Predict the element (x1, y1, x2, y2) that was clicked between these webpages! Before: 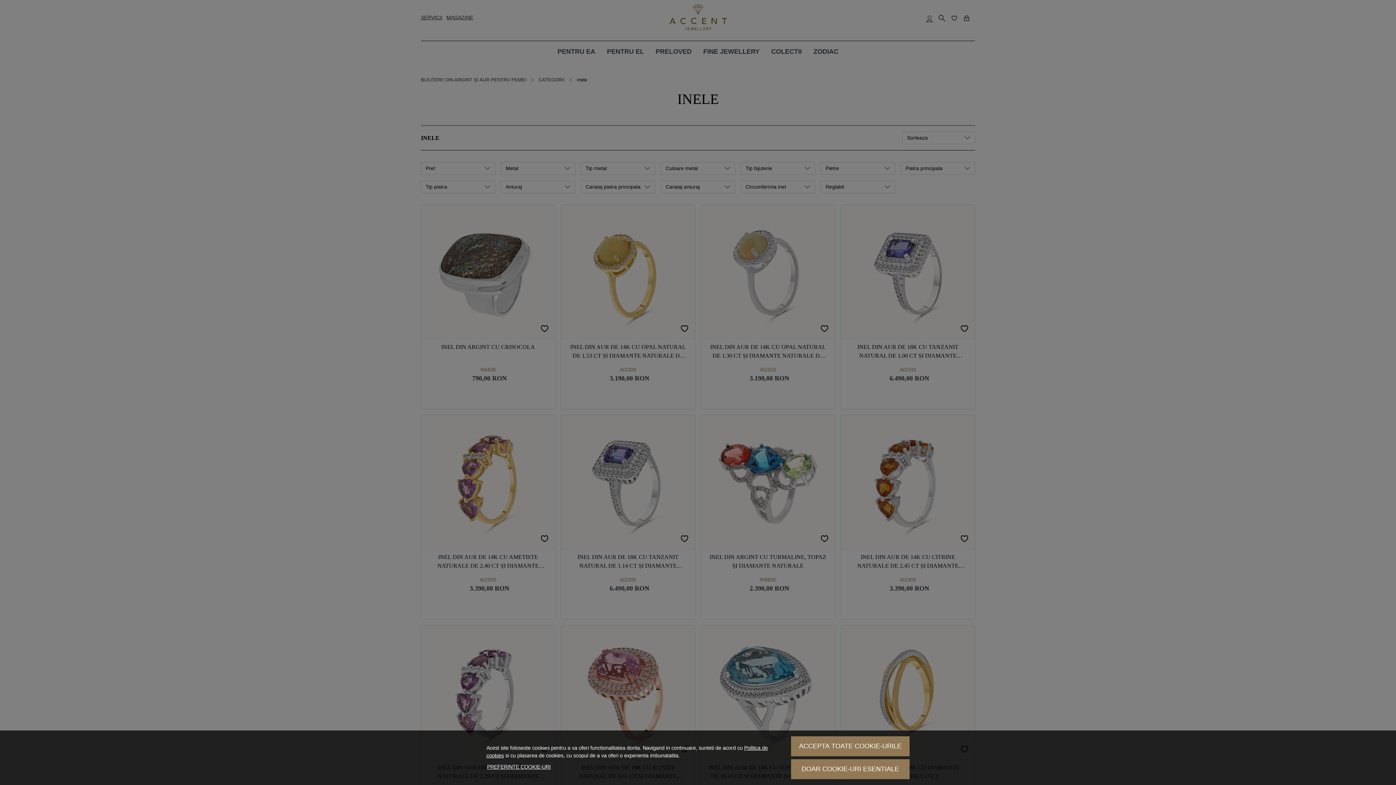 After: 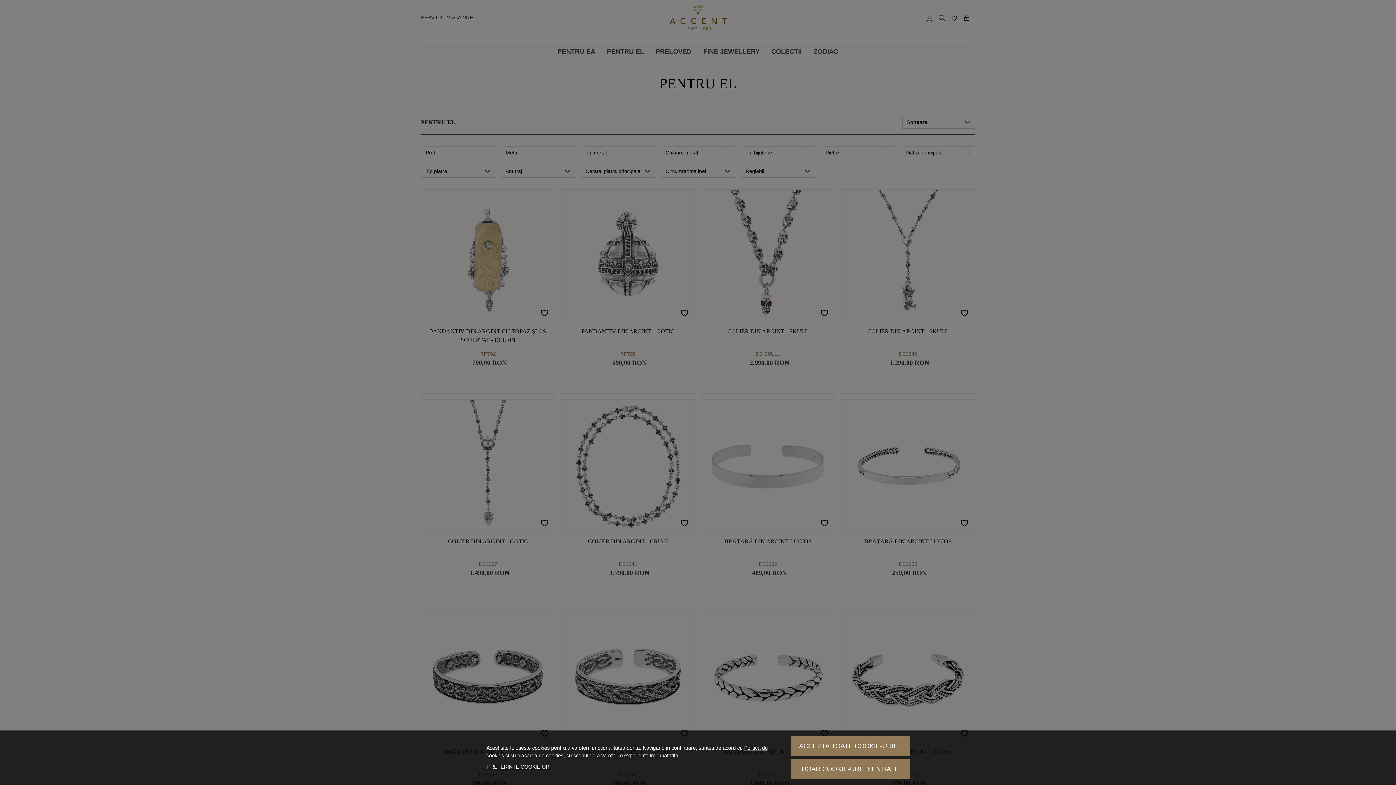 Action: bbox: (601, 41, 650, 62) label: PENTRU EL